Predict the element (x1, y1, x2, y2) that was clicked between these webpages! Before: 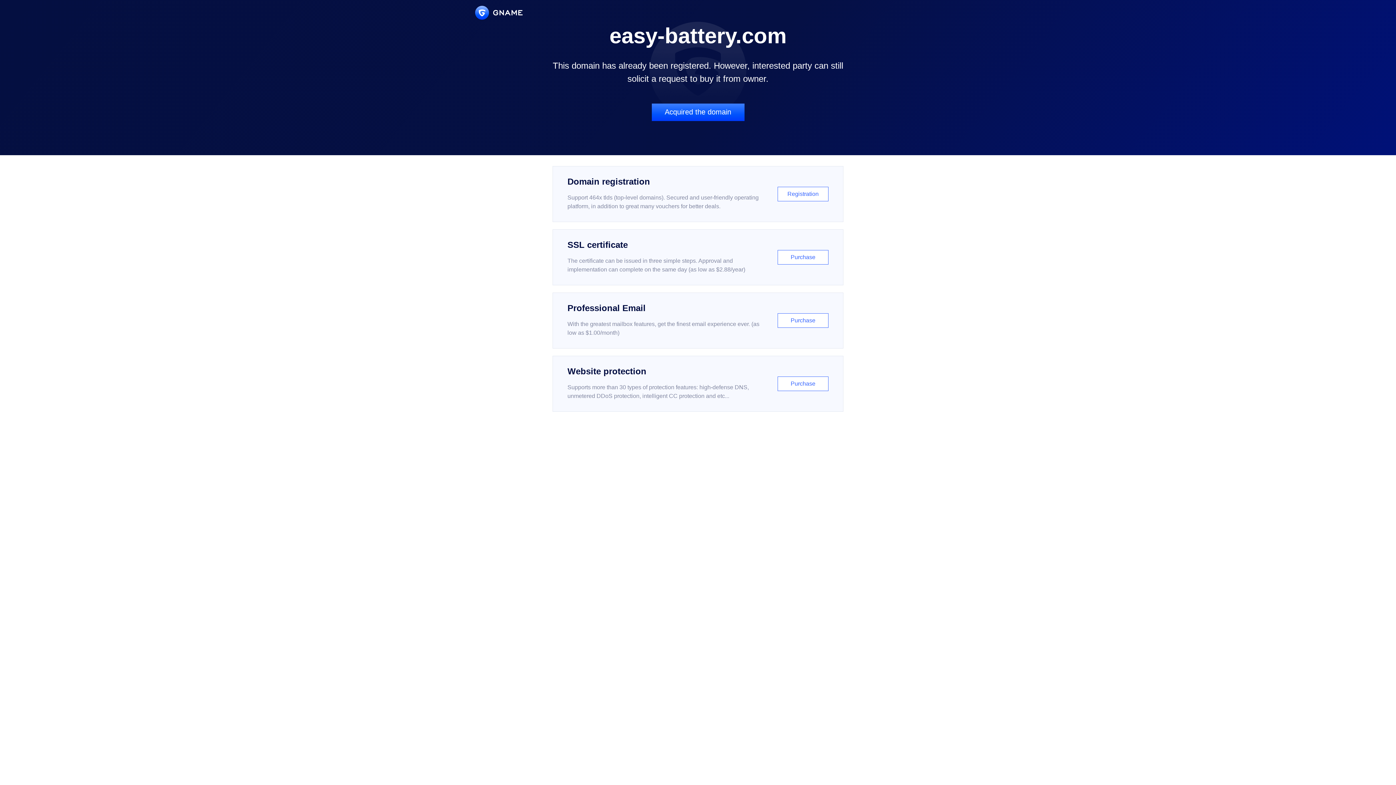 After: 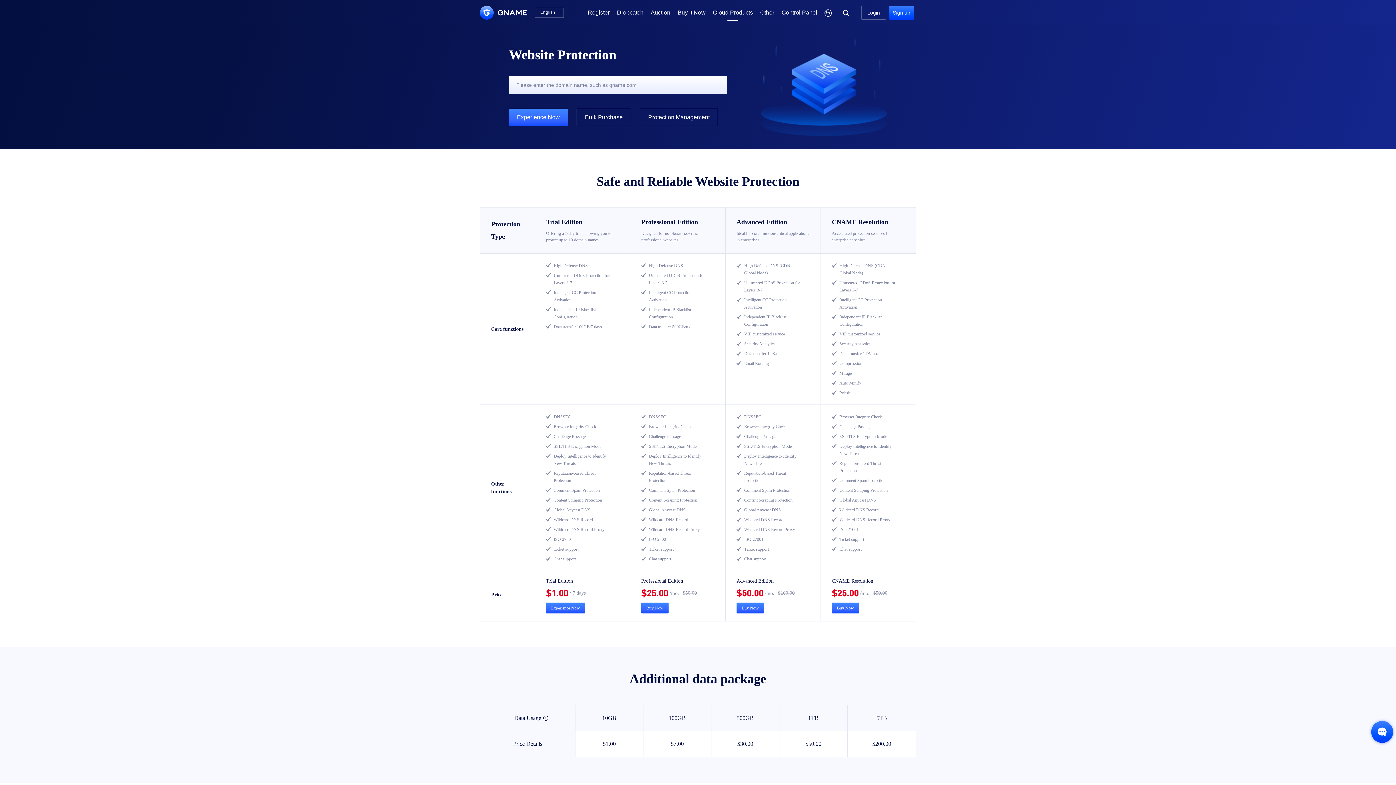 Action: bbox: (552, 356, 843, 412) label: Website protection

Supports more than 30 types of protection features: high-defense DNS, unmetered DDoS protection, intelligent CC protection and etc...

Purchase